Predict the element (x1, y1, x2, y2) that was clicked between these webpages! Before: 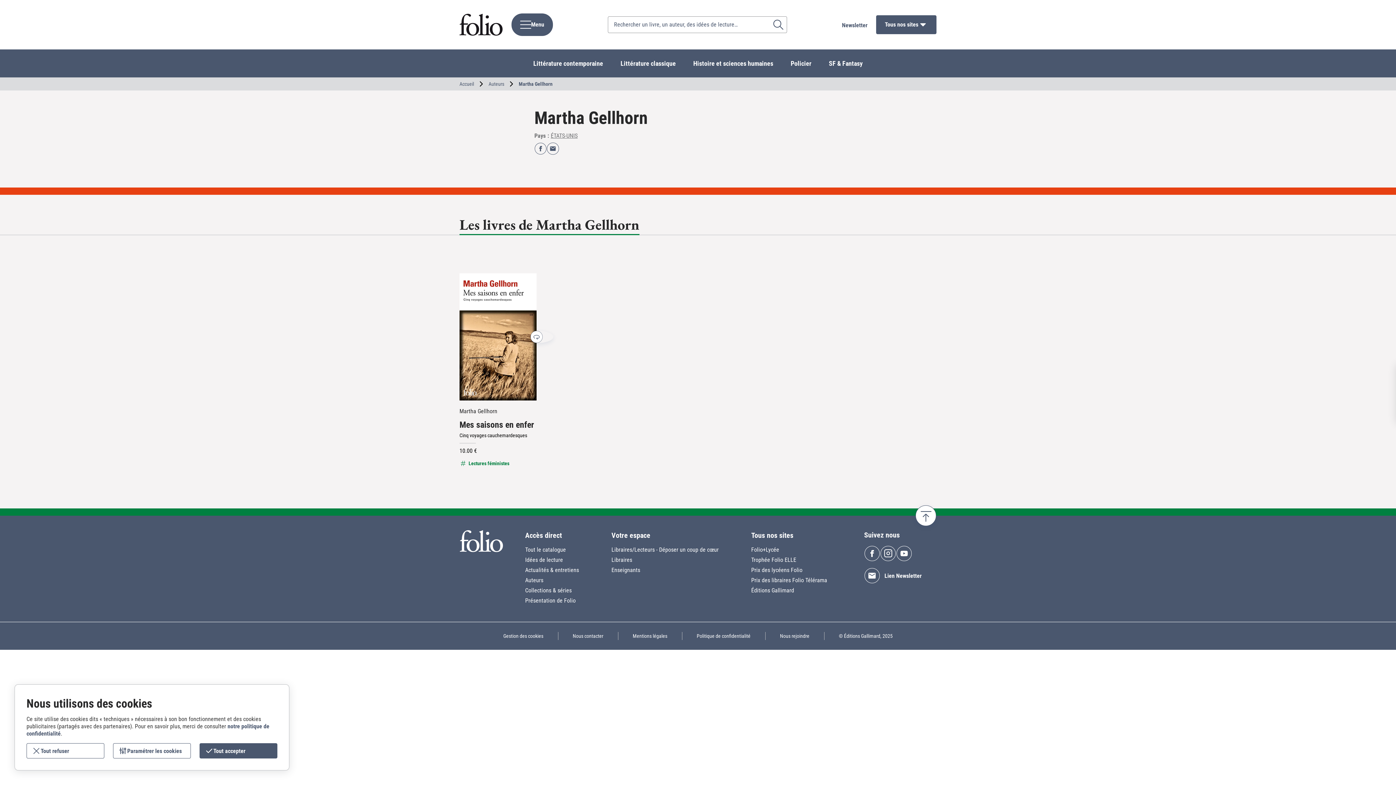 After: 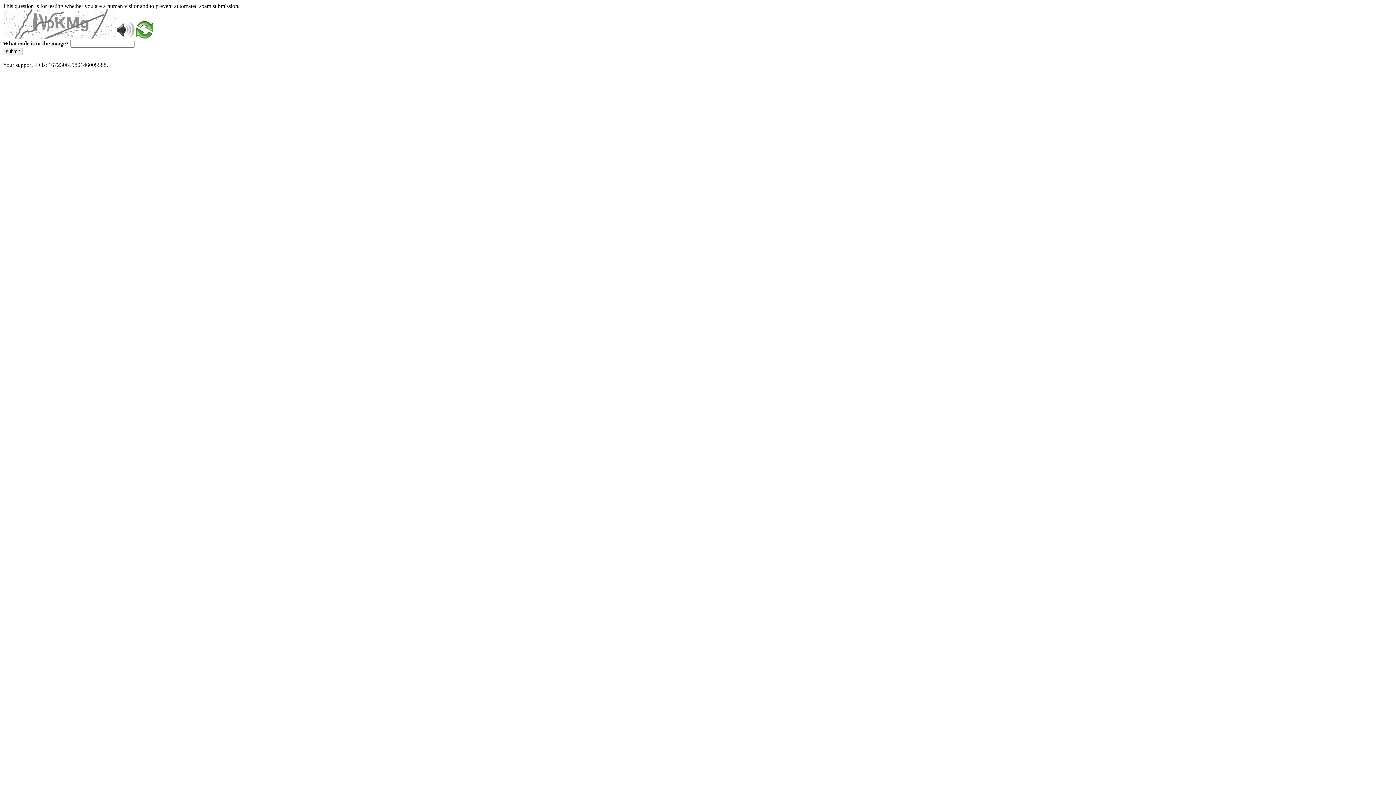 Action: bbox: (459, 460, 509, 466) label: Lectures féministes